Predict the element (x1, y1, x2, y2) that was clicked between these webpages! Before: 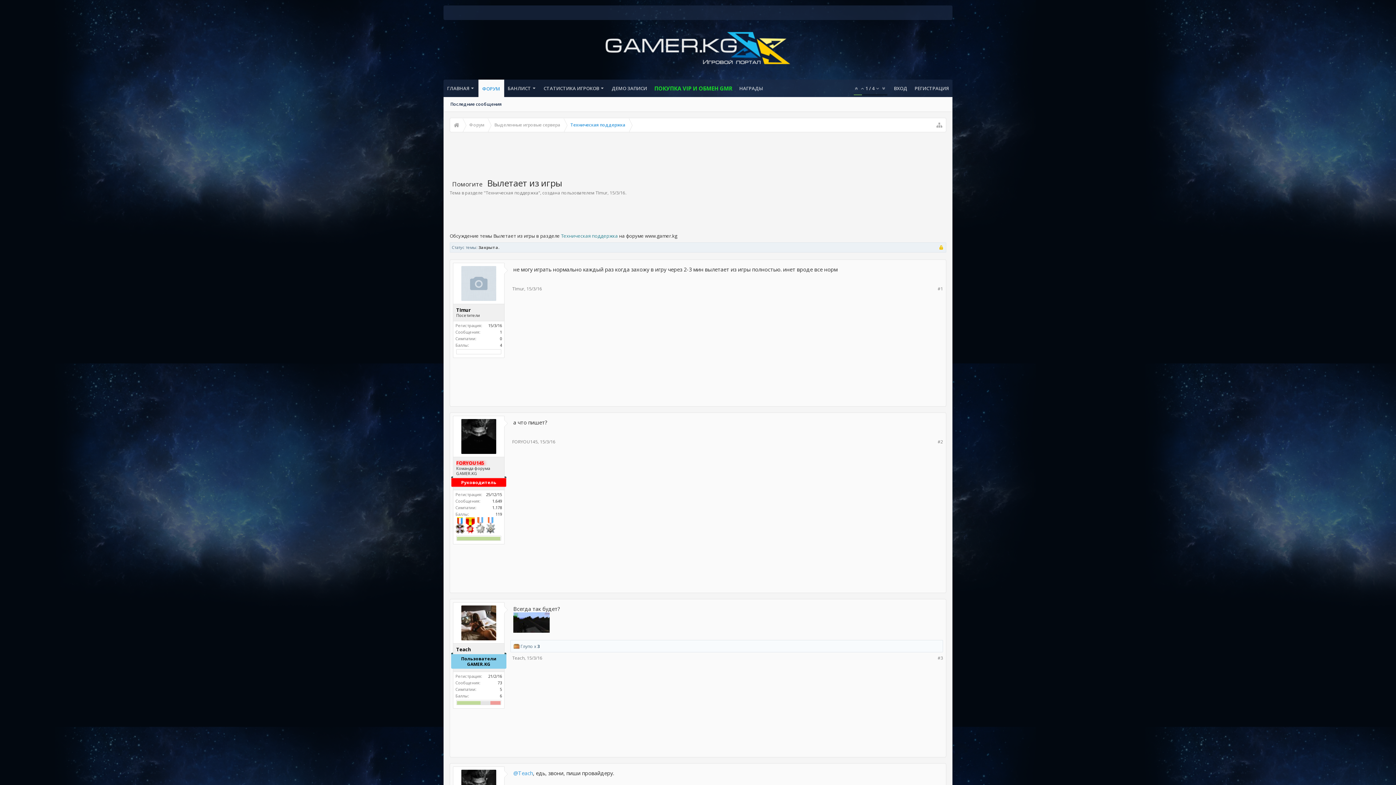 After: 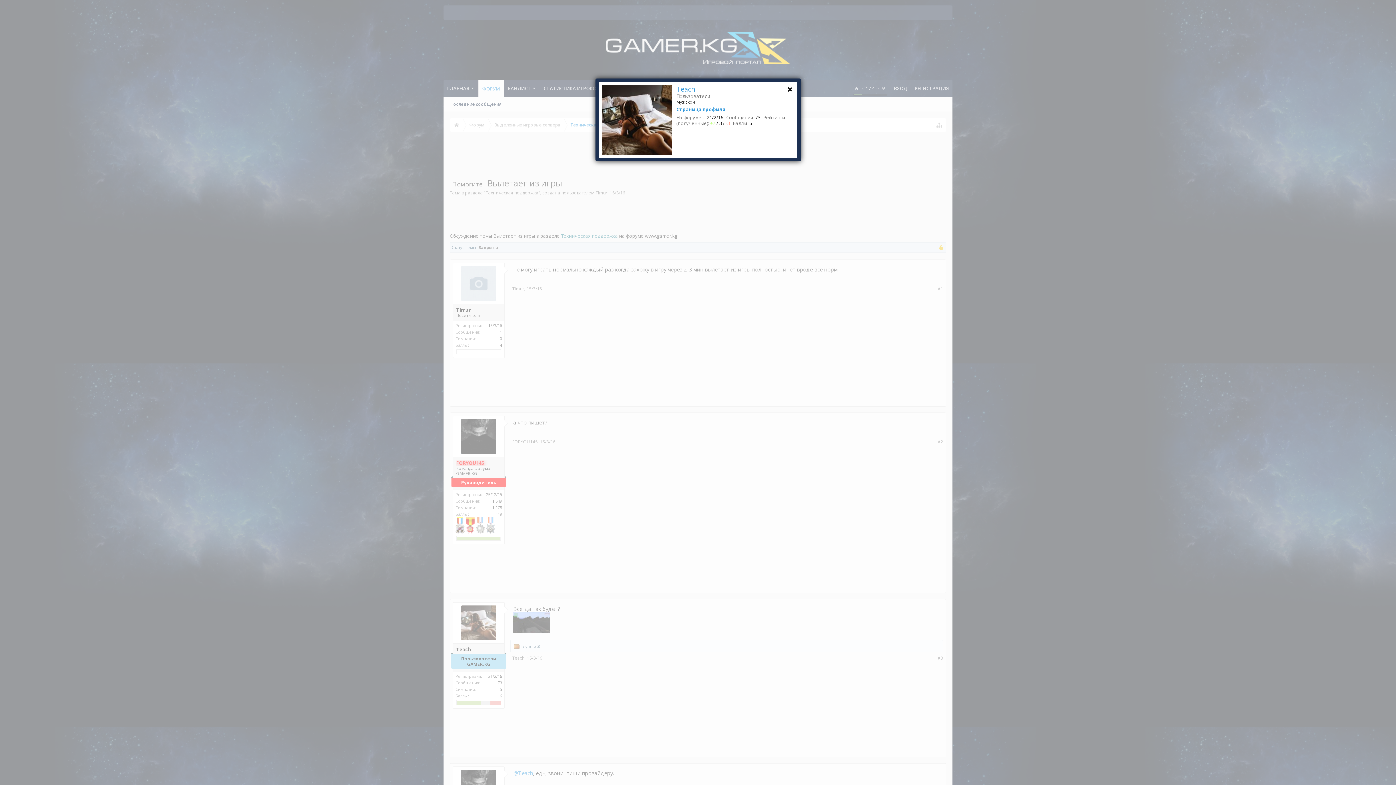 Action: bbox: (461, 605, 496, 640)